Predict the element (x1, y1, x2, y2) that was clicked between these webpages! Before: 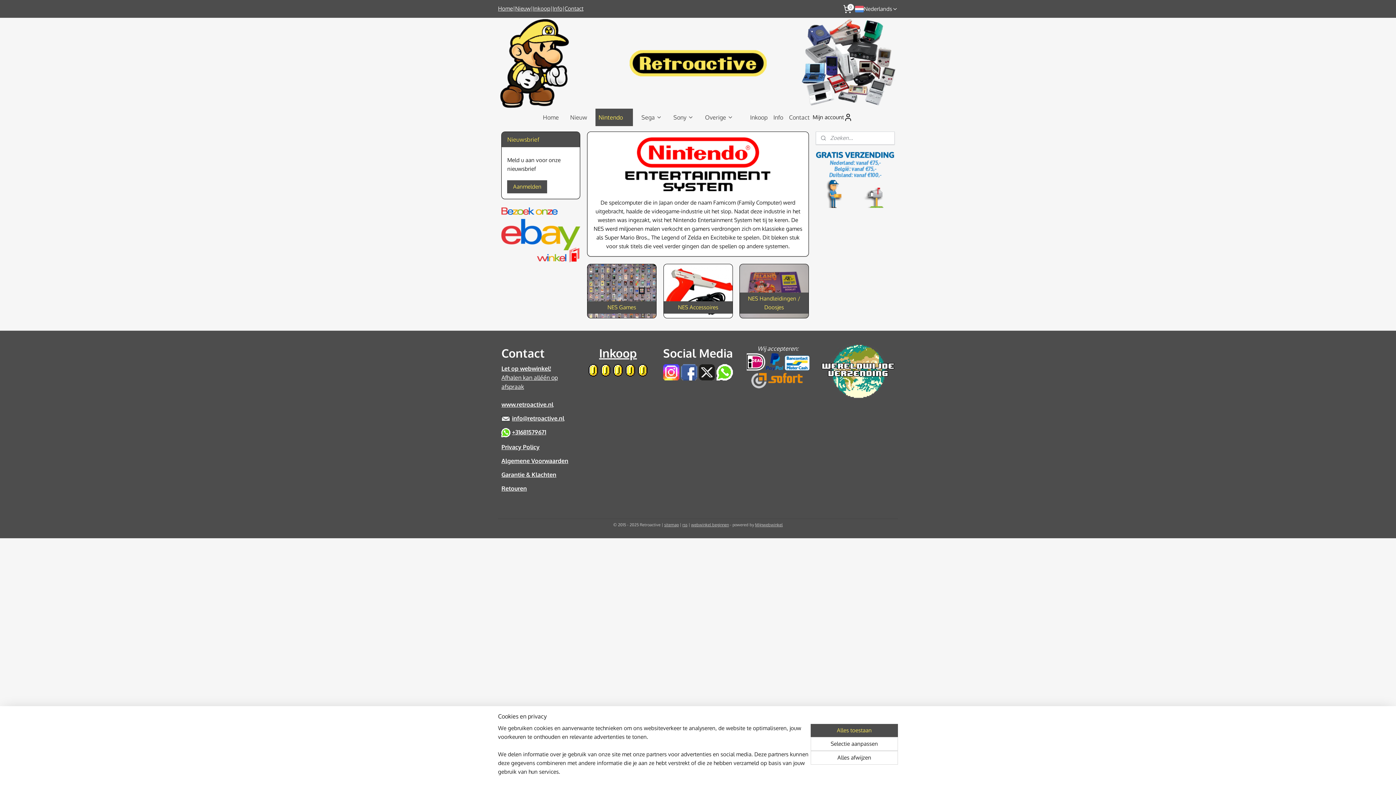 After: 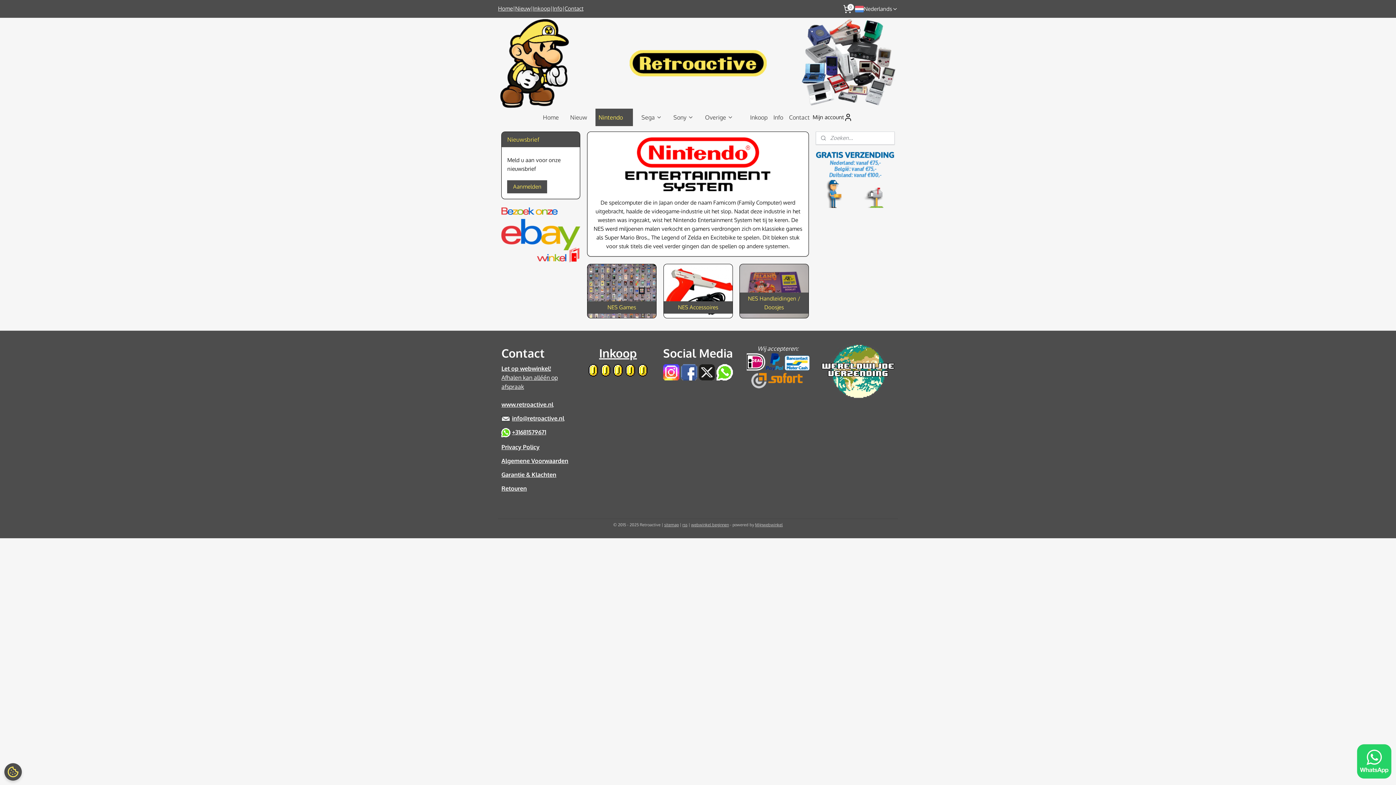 Action: bbox: (810, 724, 898, 737) label: Alles toestaan